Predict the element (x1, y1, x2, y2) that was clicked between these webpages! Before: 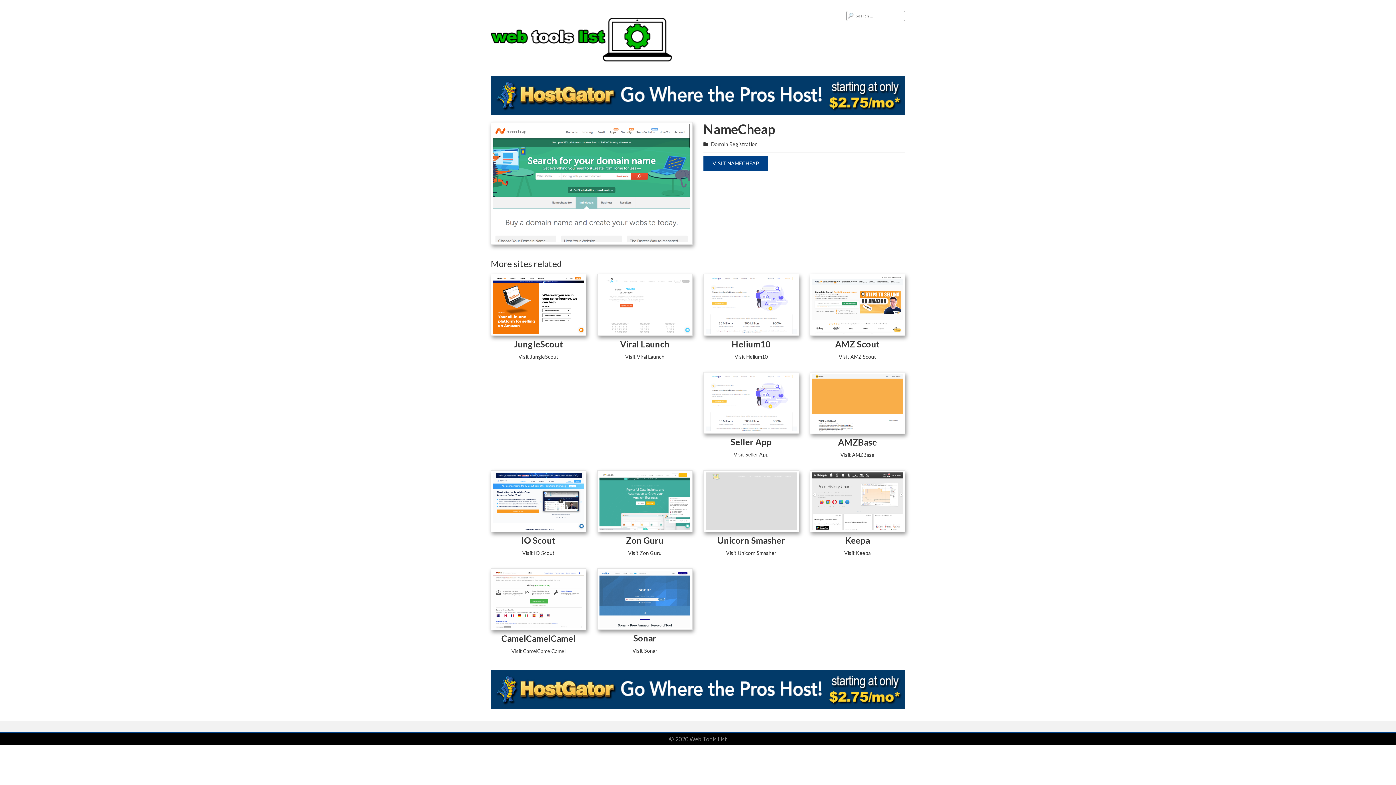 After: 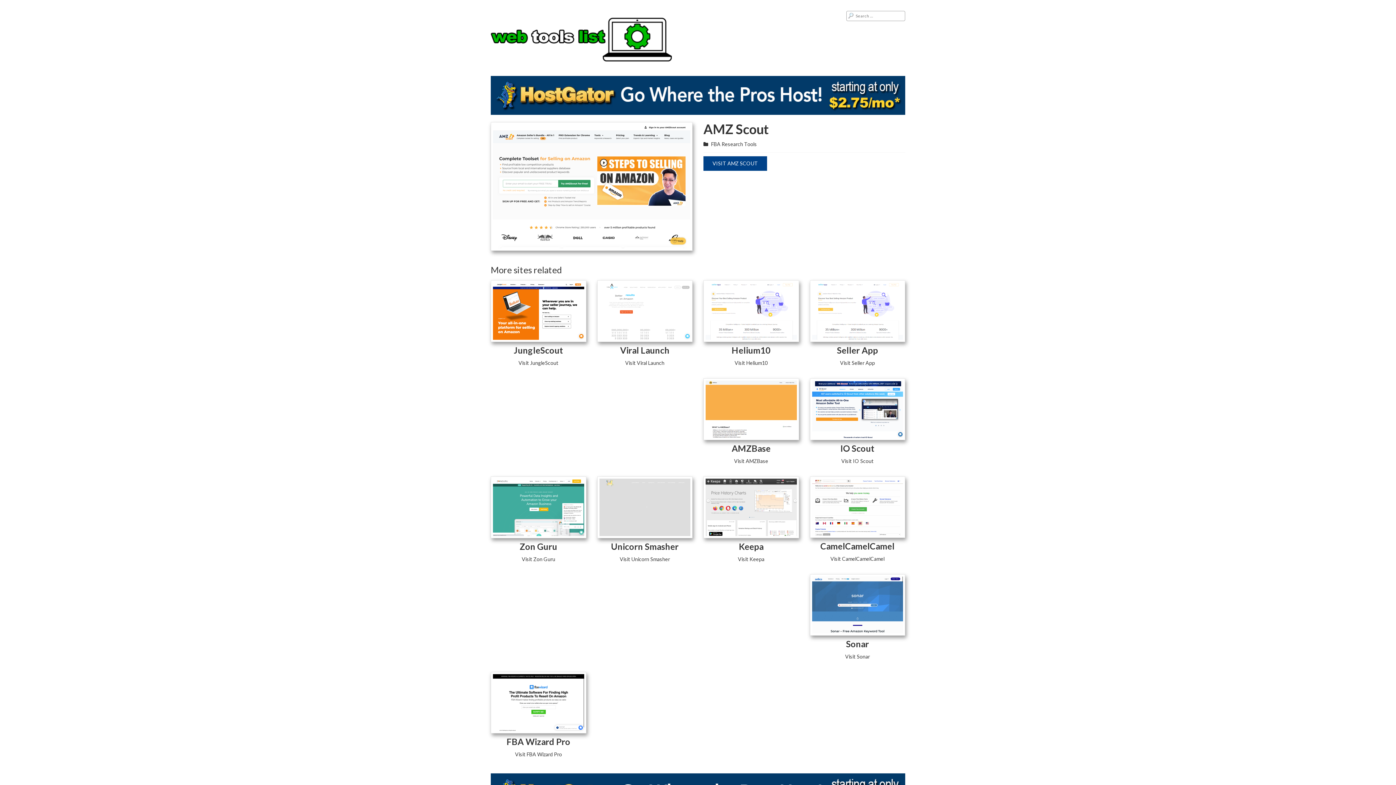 Action: bbox: (835, 338, 880, 349) label: AMZ Scout